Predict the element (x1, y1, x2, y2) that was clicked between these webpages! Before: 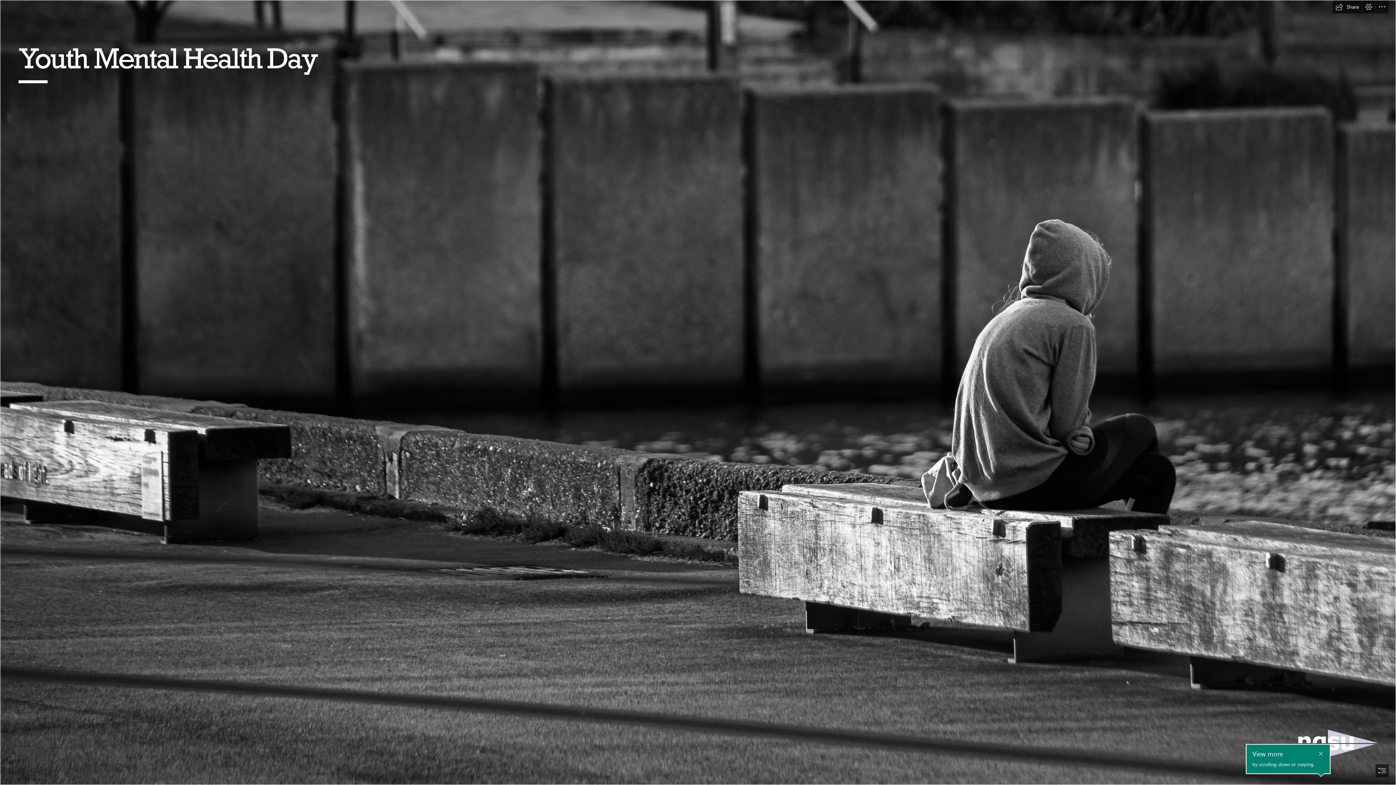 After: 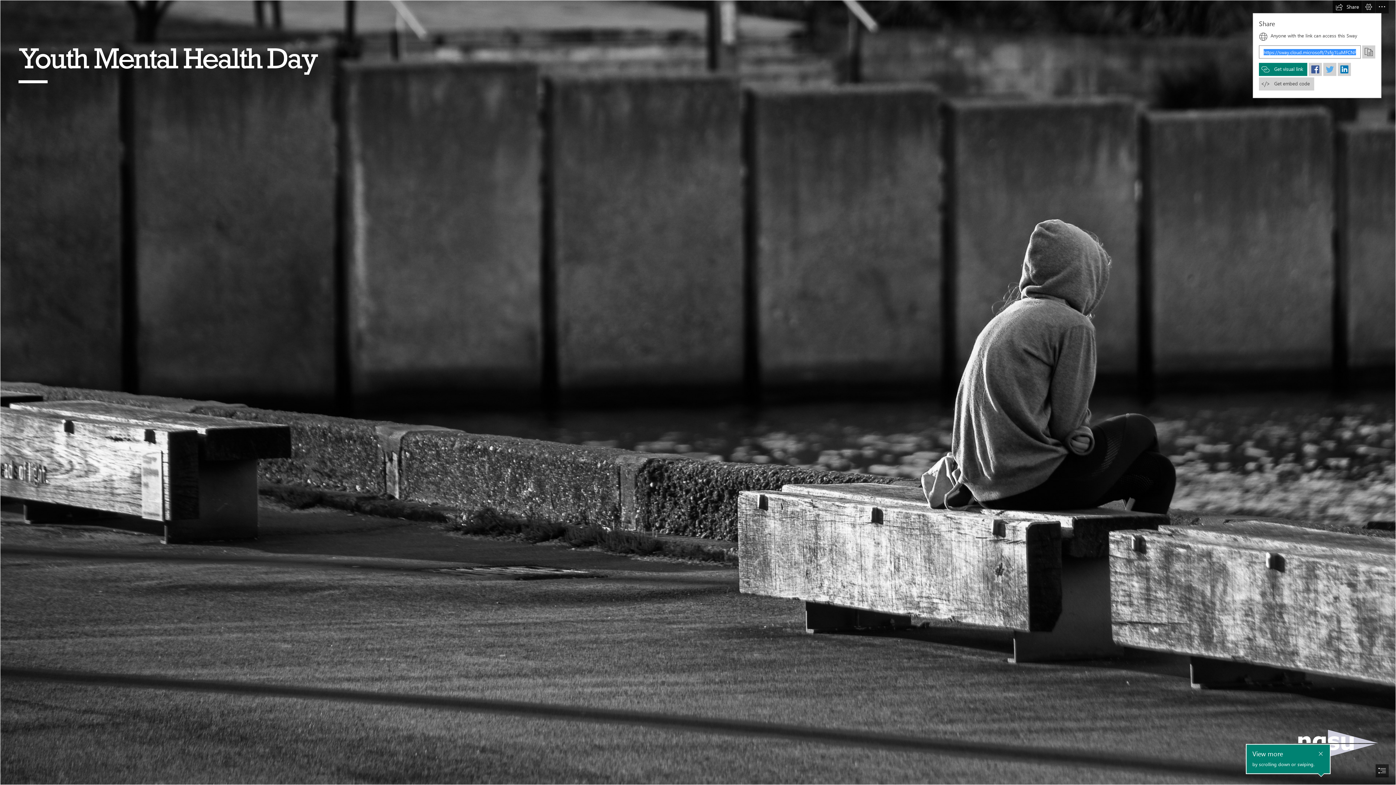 Action: label: Share this Sway bbox: (1333, 0, 1362, 13)